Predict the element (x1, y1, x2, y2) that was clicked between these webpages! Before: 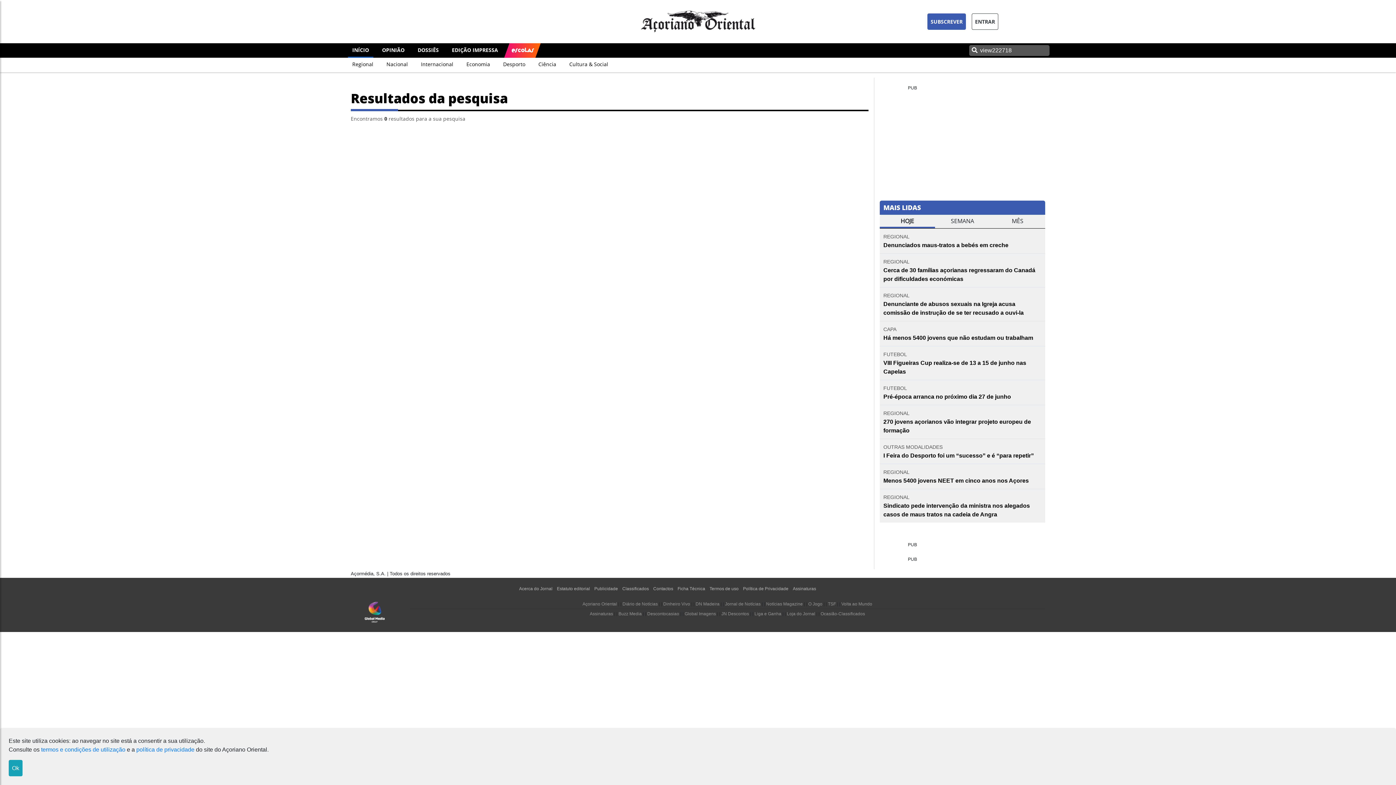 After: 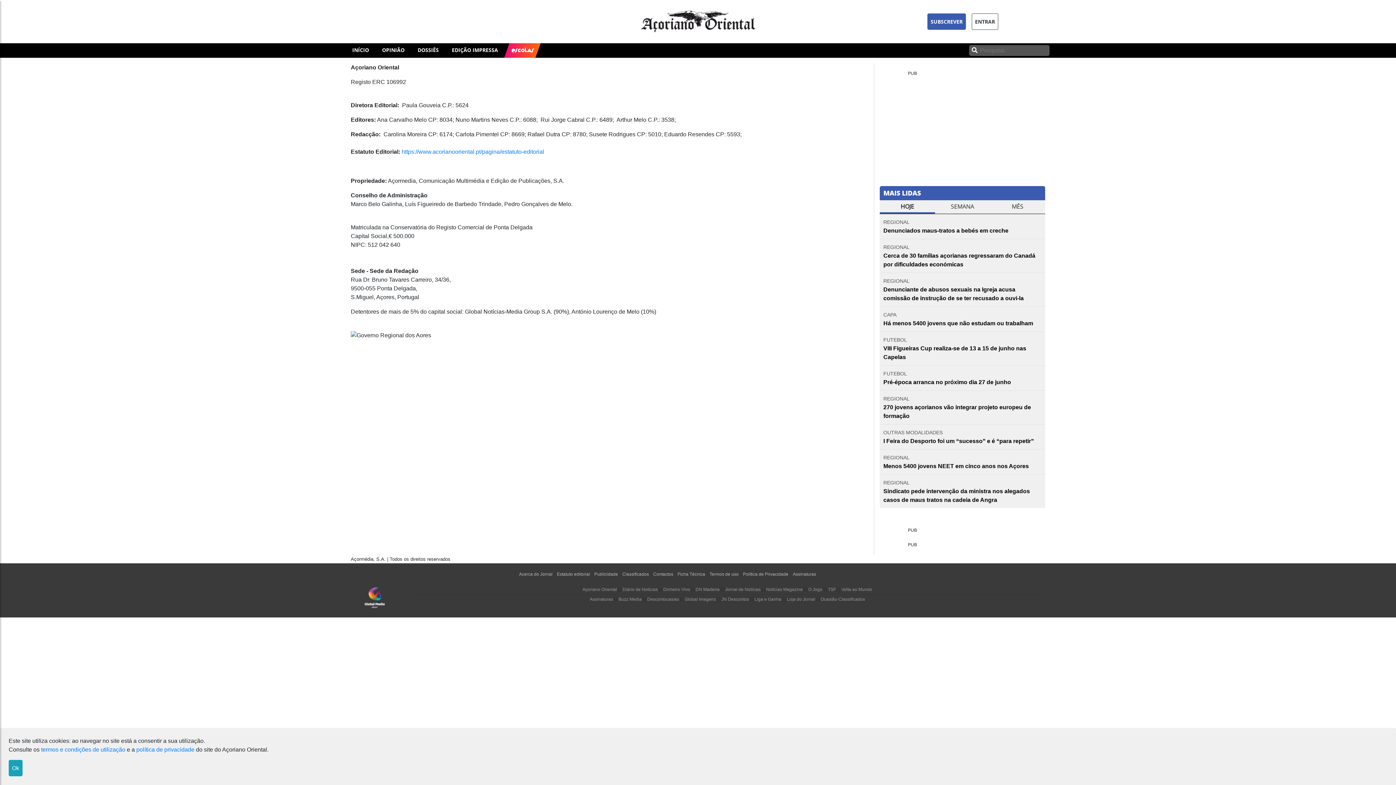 Action: bbox: (677, 586, 705, 591) label: Ficha Técnica